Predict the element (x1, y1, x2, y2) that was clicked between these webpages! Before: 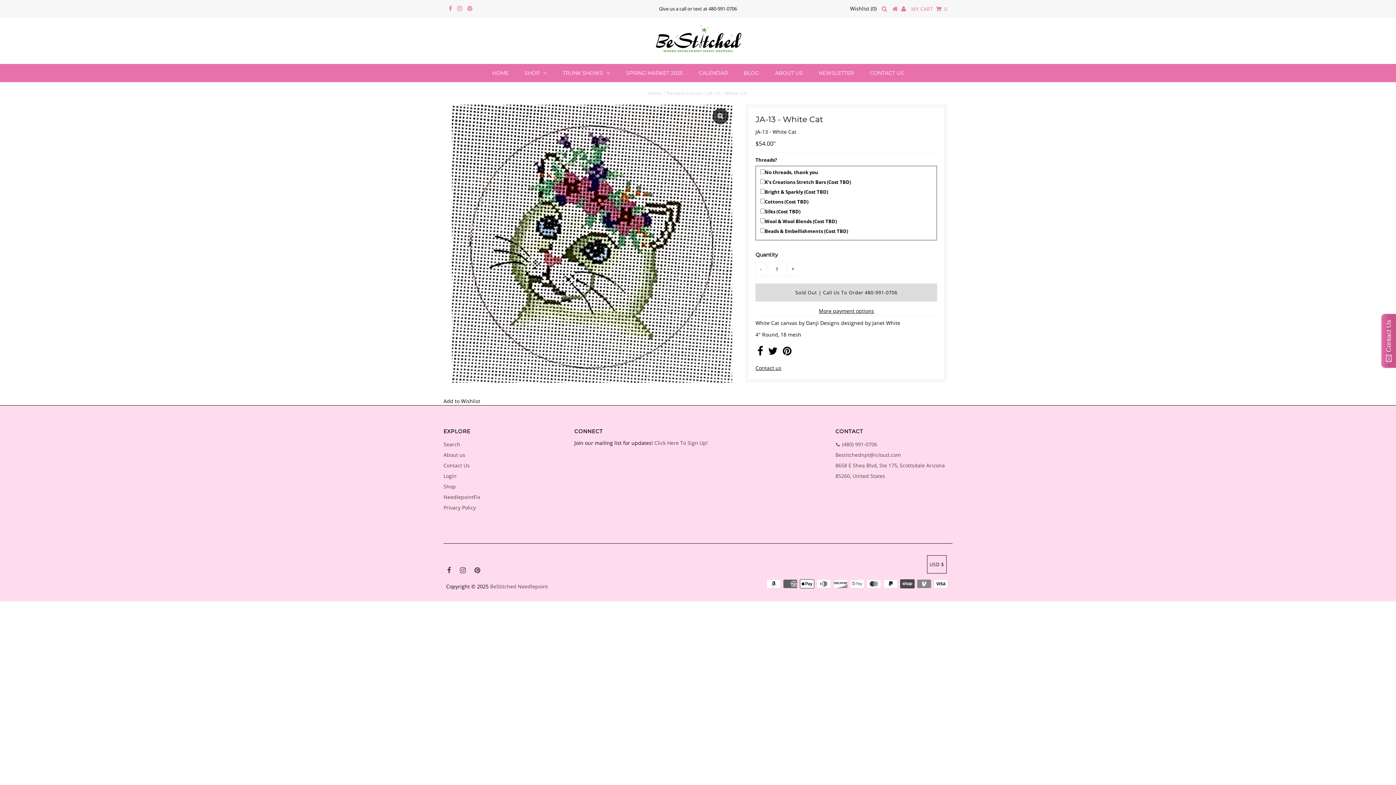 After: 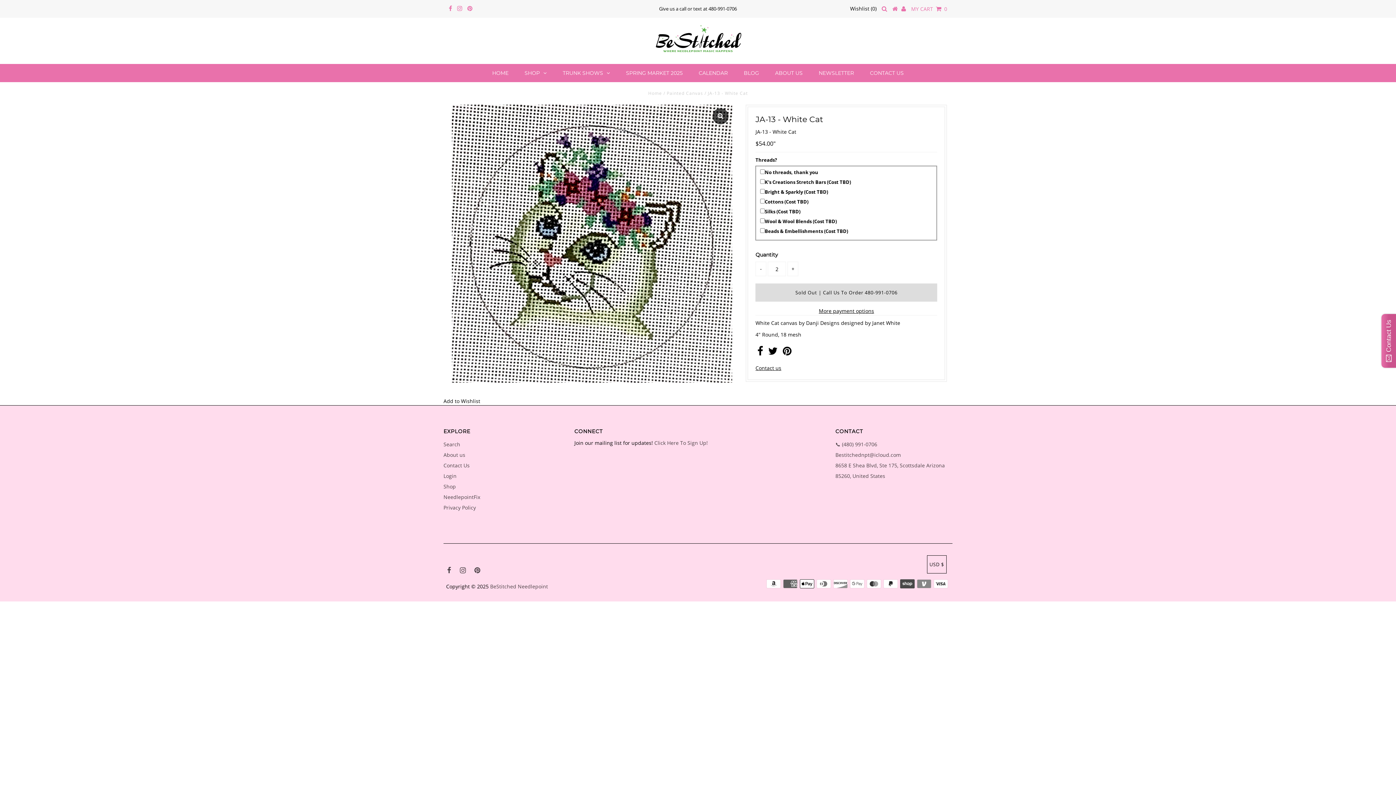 Action: label: + bbox: (787, 261, 798, 276)